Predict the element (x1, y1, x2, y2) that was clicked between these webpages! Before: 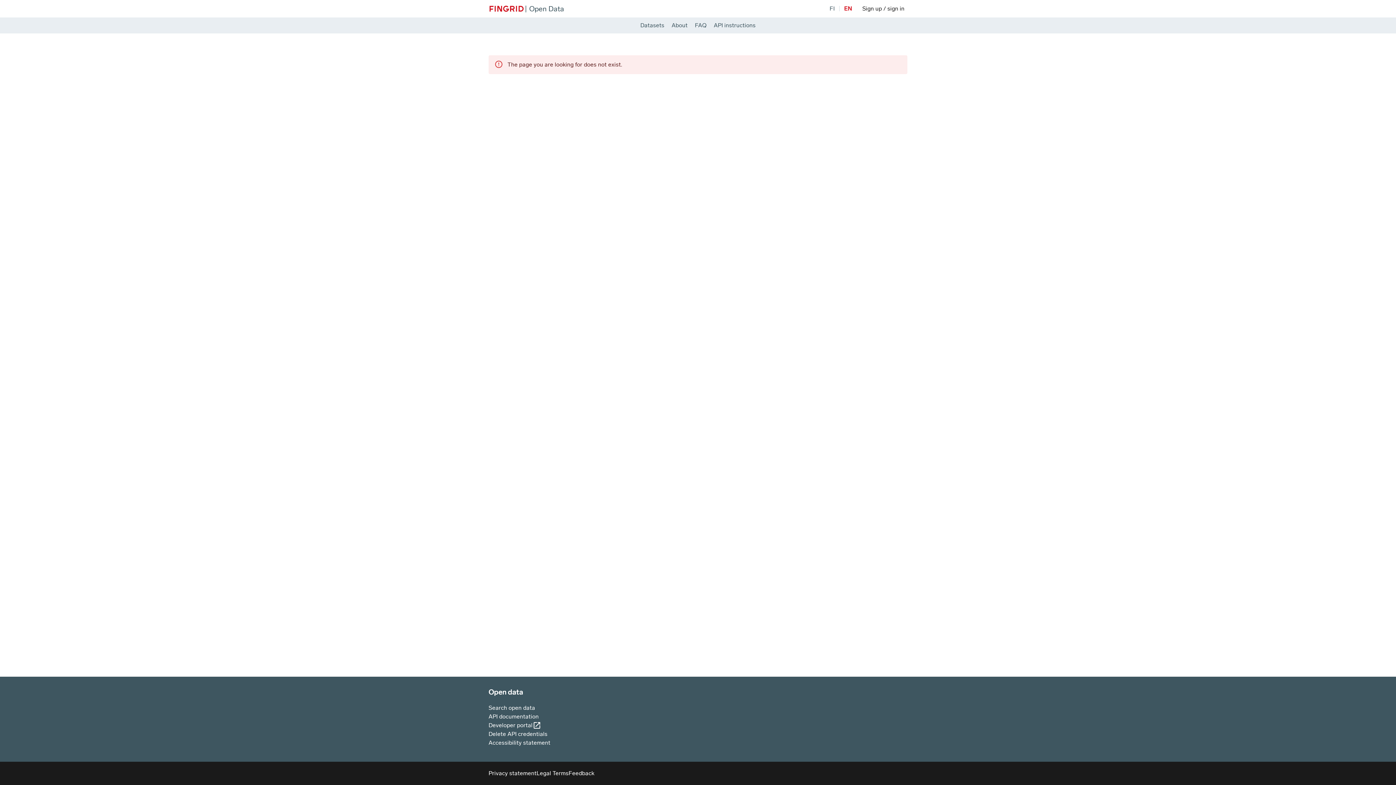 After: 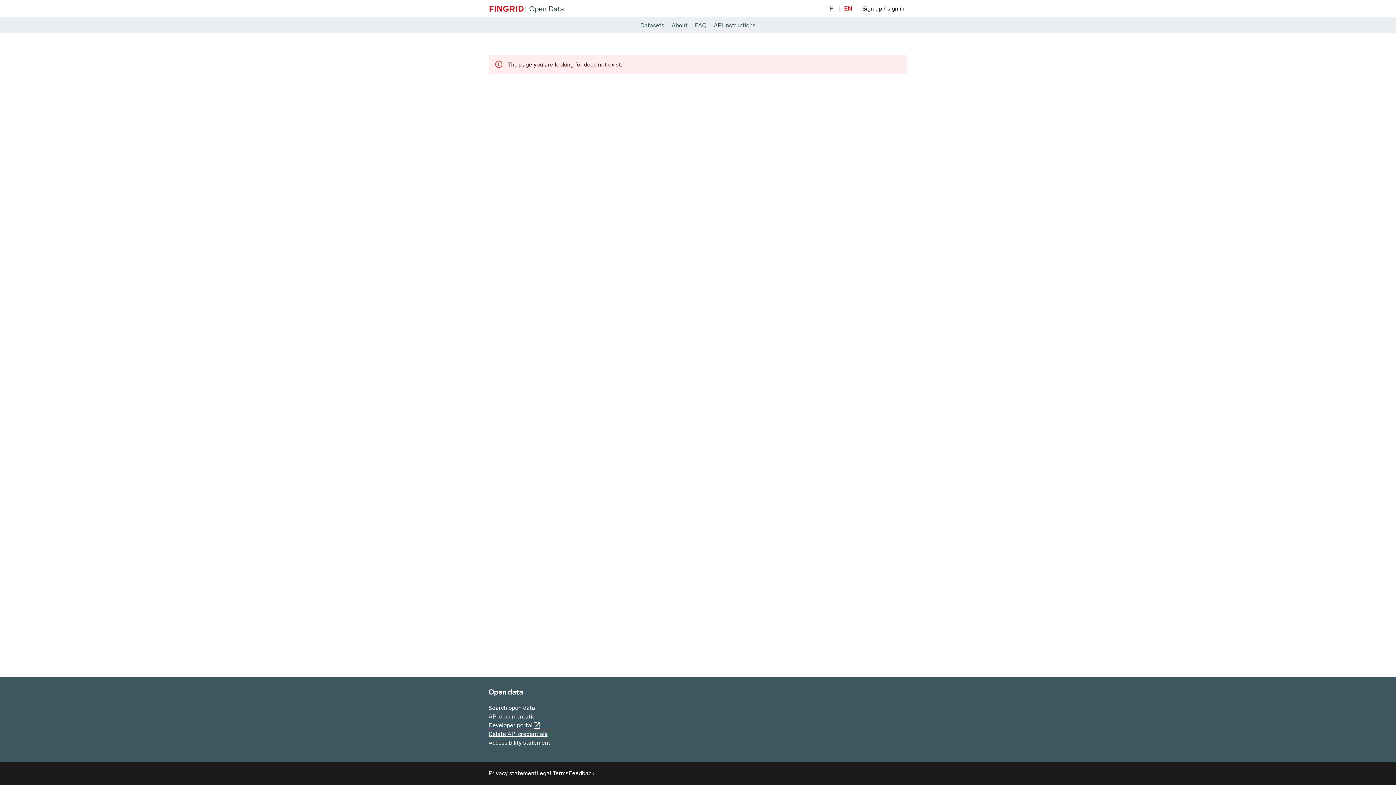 Action: label: Delete API credentials bbox: (488, 730, 550, 738)